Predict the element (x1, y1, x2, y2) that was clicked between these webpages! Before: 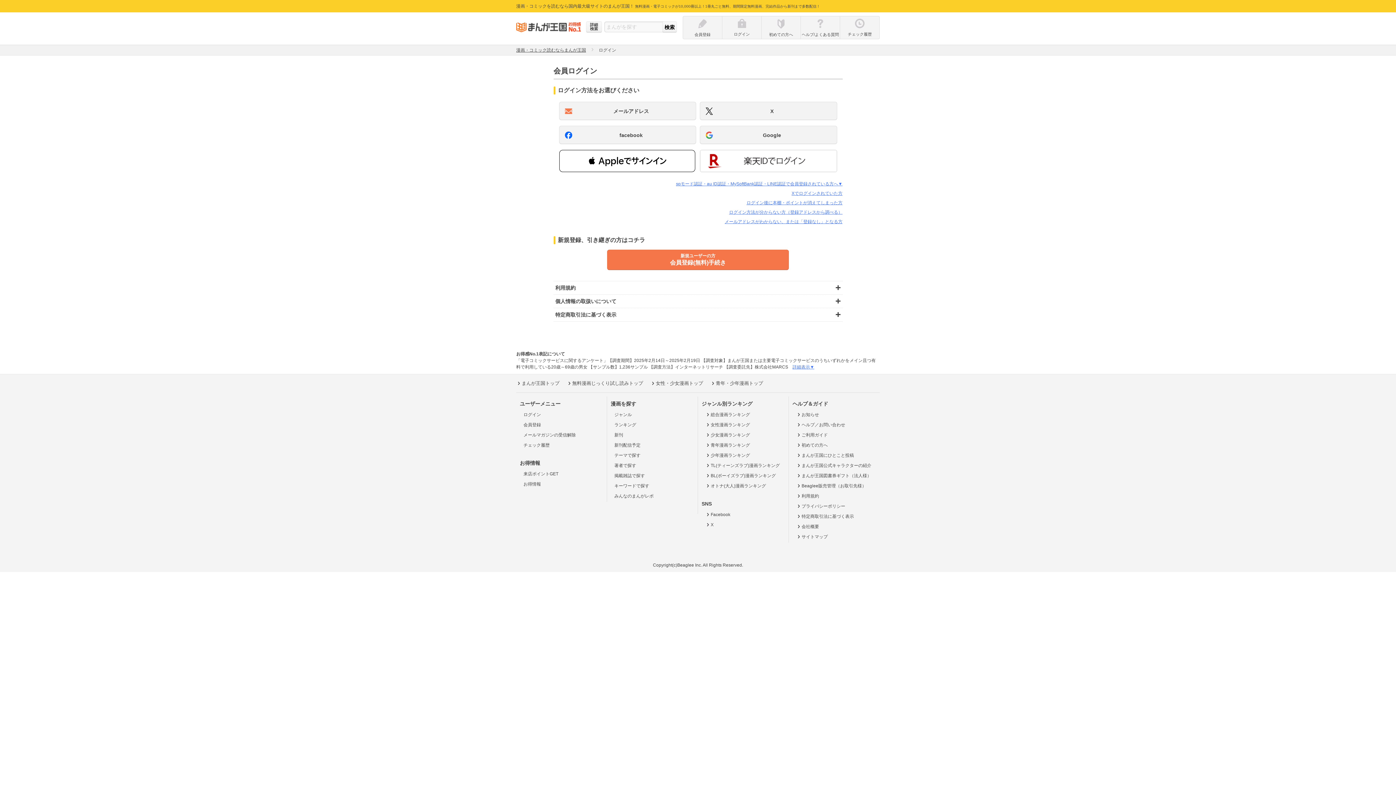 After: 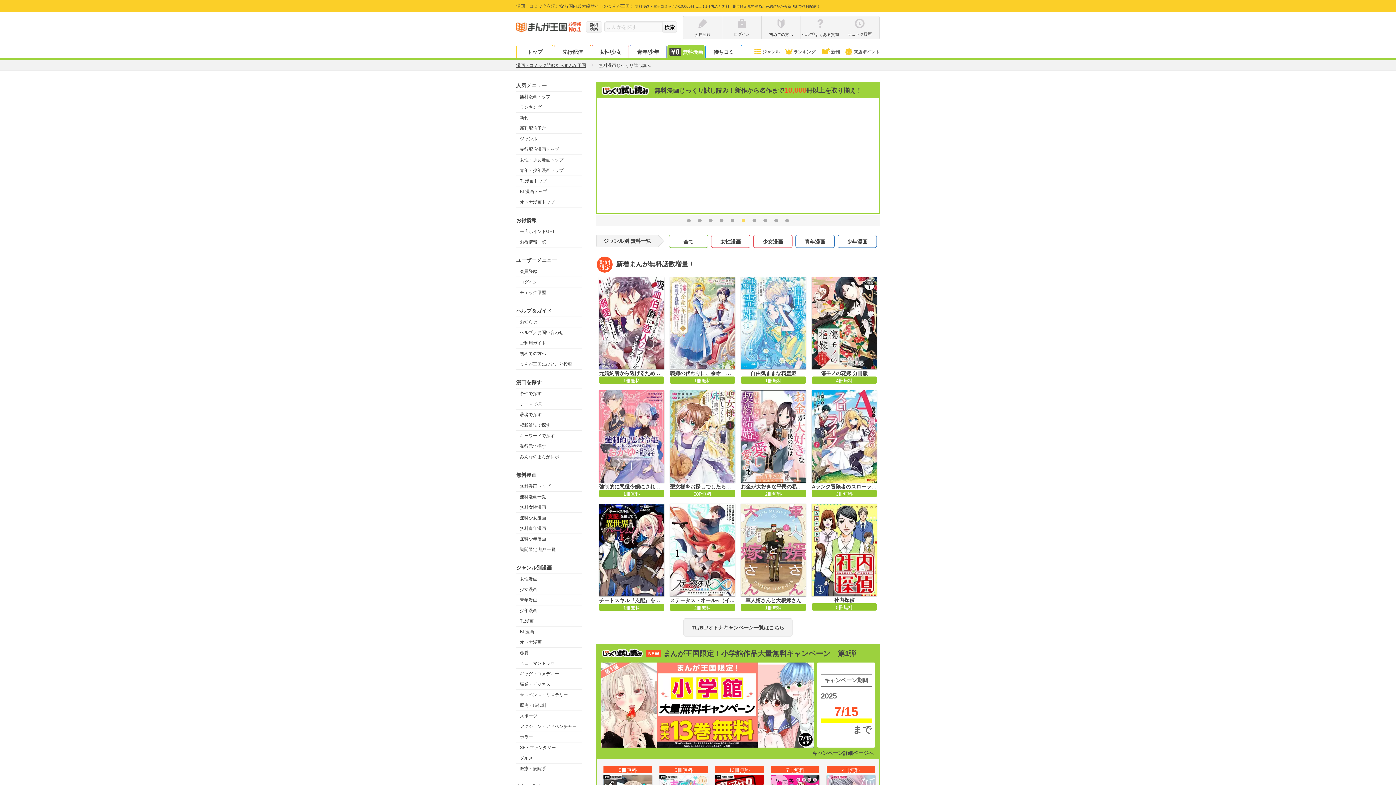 Action: bbox: (566, 378, 643, 389) label: 無料漫画じっくり試し読みトップ